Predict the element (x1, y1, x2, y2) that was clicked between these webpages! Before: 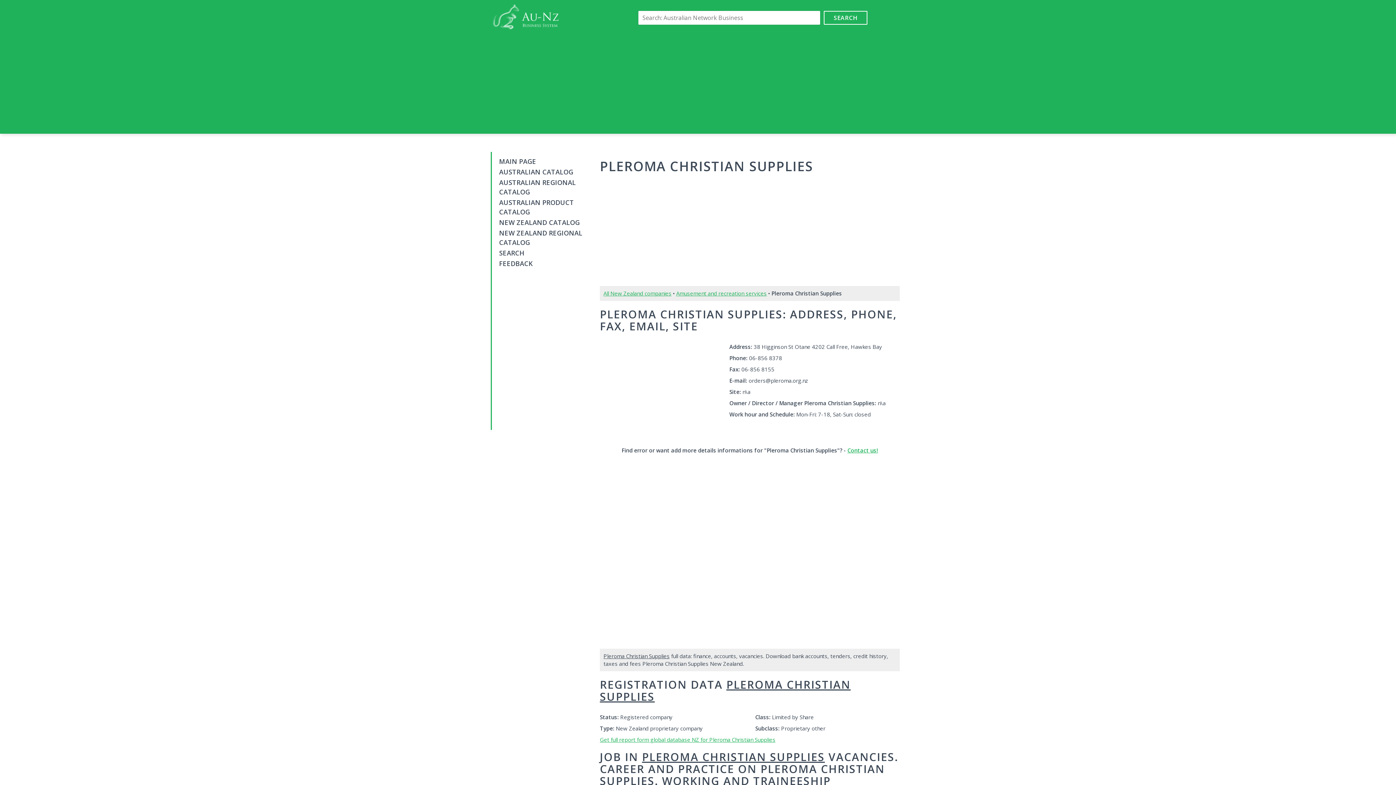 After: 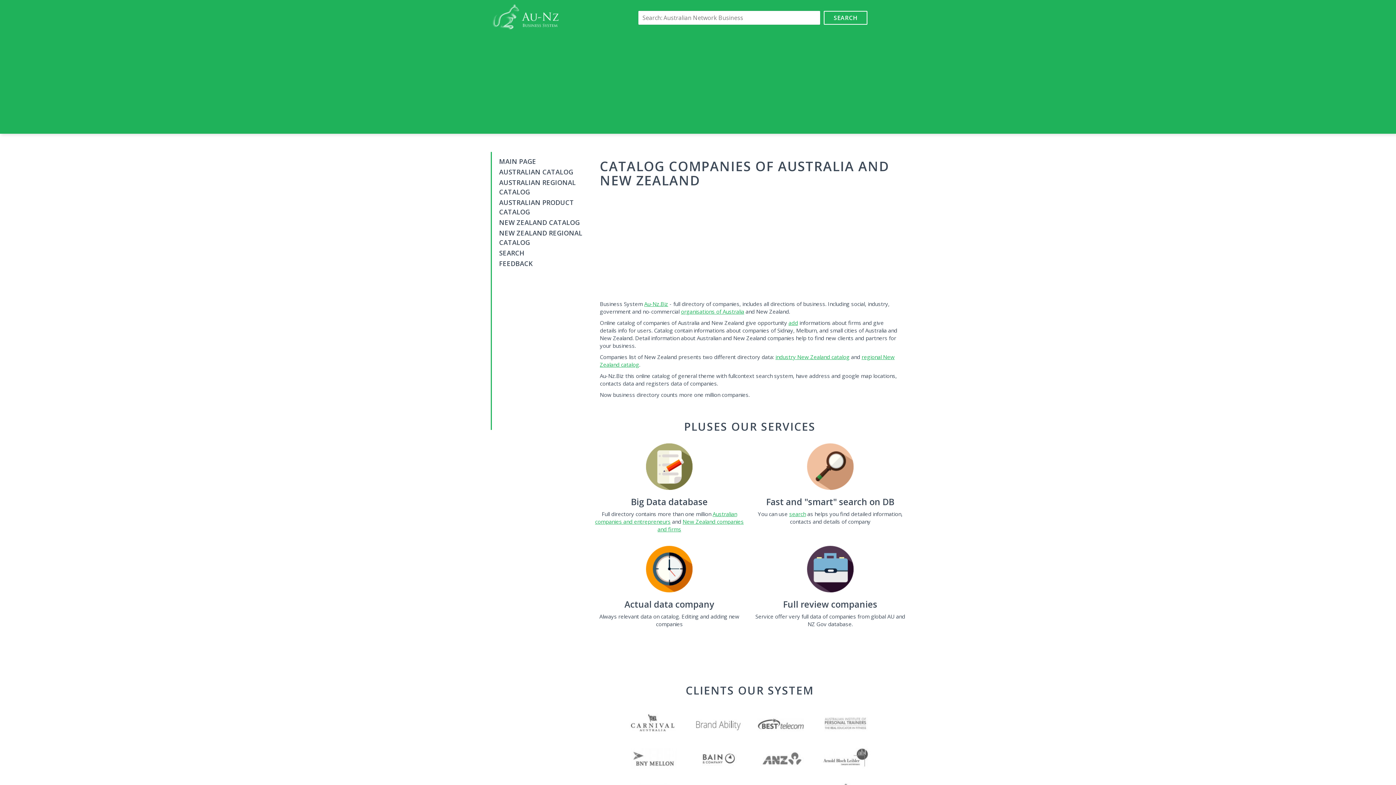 Action: bbox: (499, 156, 590, 166) label: MAIN PAGE